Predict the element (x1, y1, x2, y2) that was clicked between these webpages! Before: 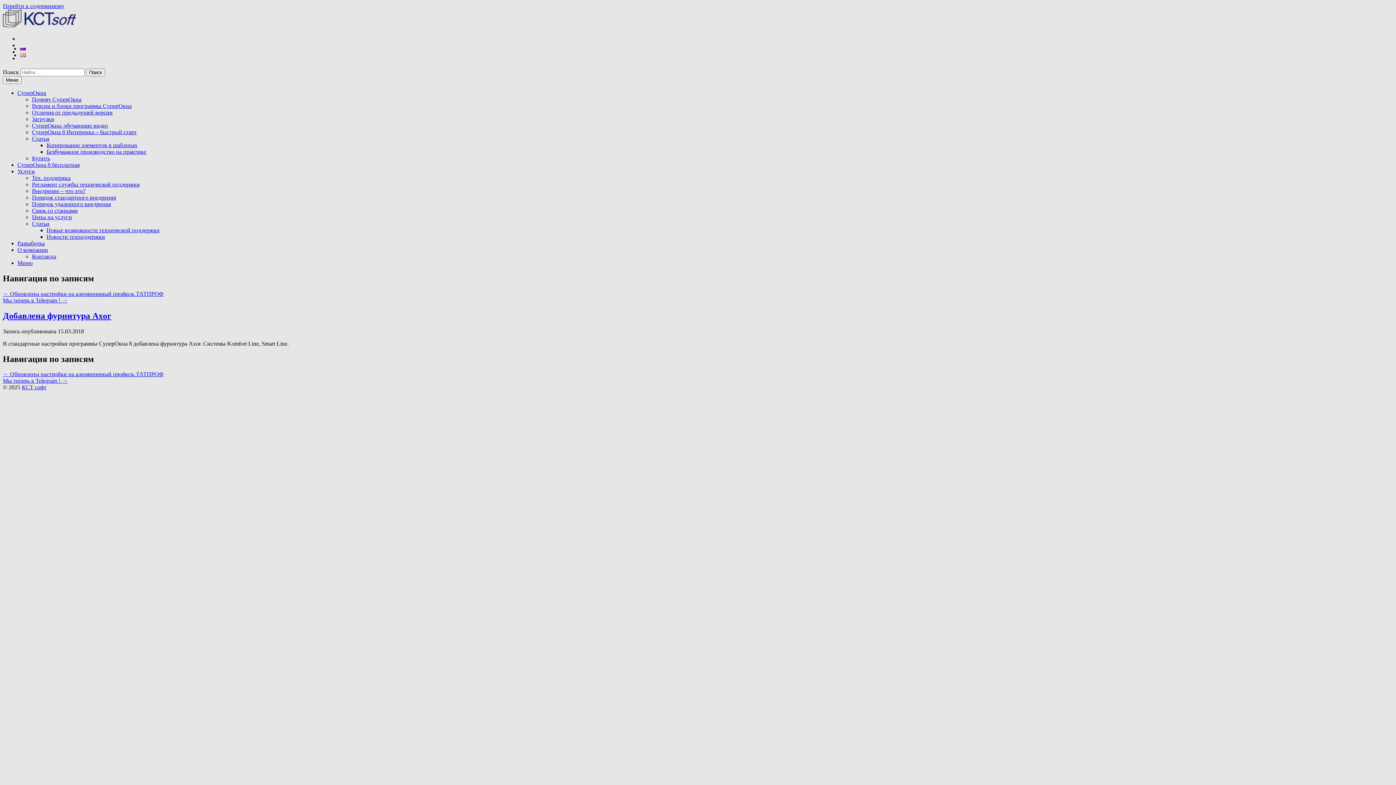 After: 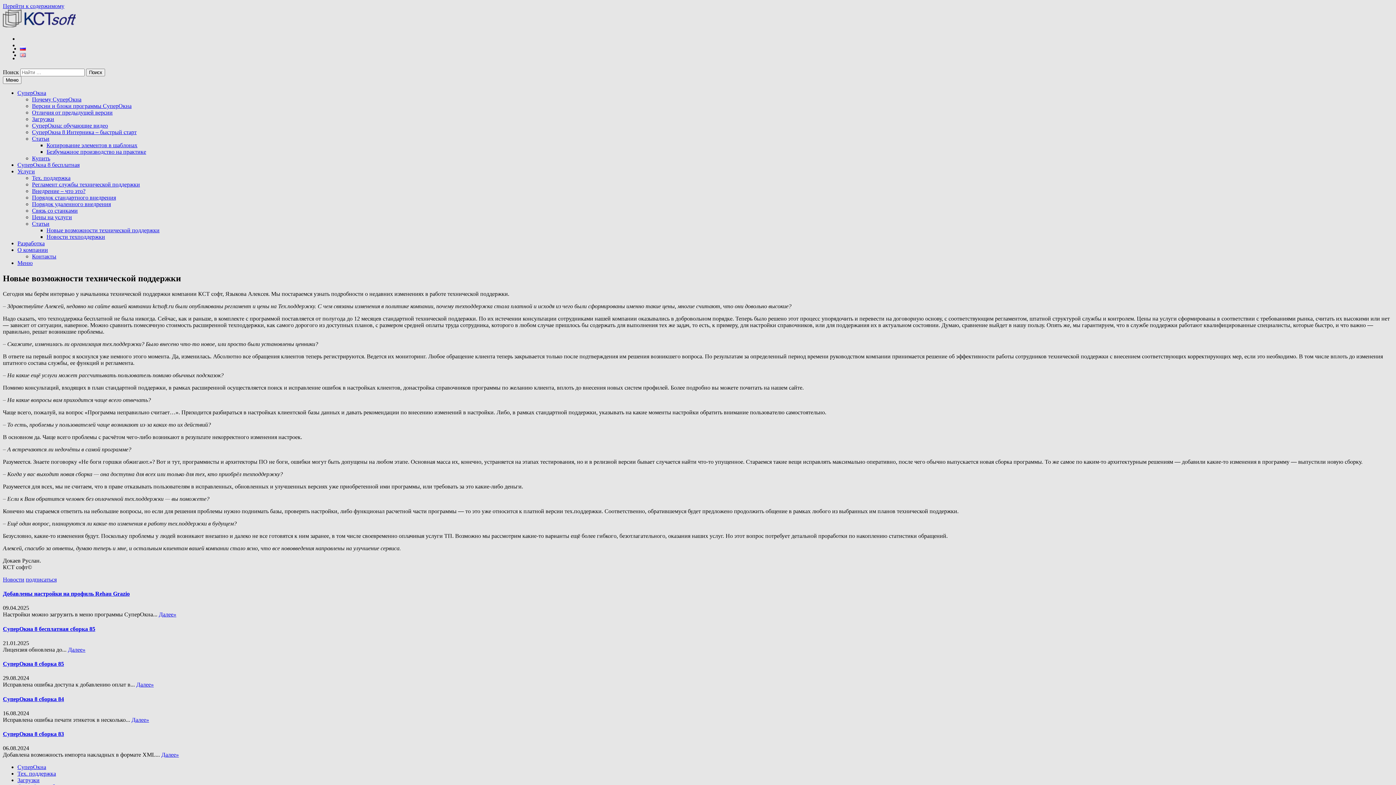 Action: label: Новые возможности технической поддержки bbox: (46, 227, 159, 233)